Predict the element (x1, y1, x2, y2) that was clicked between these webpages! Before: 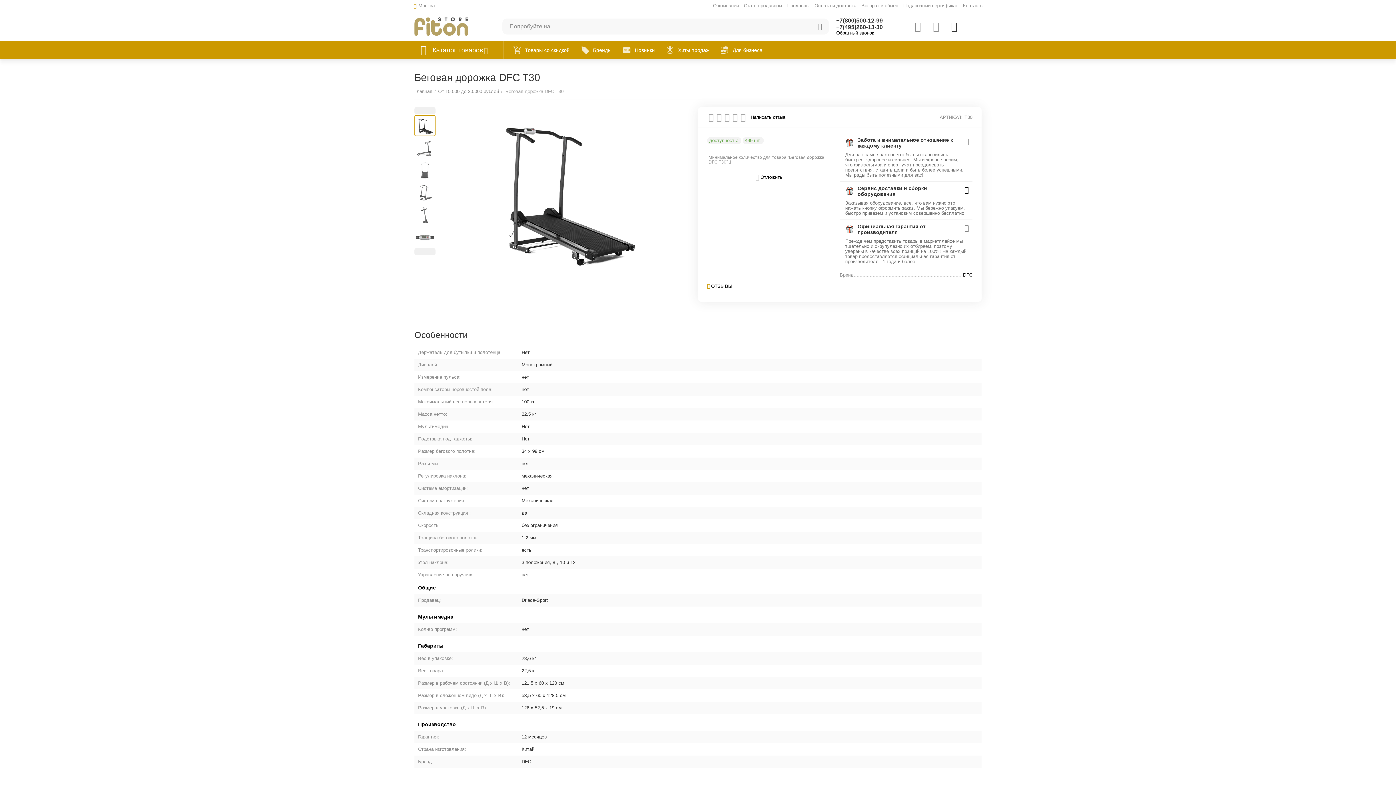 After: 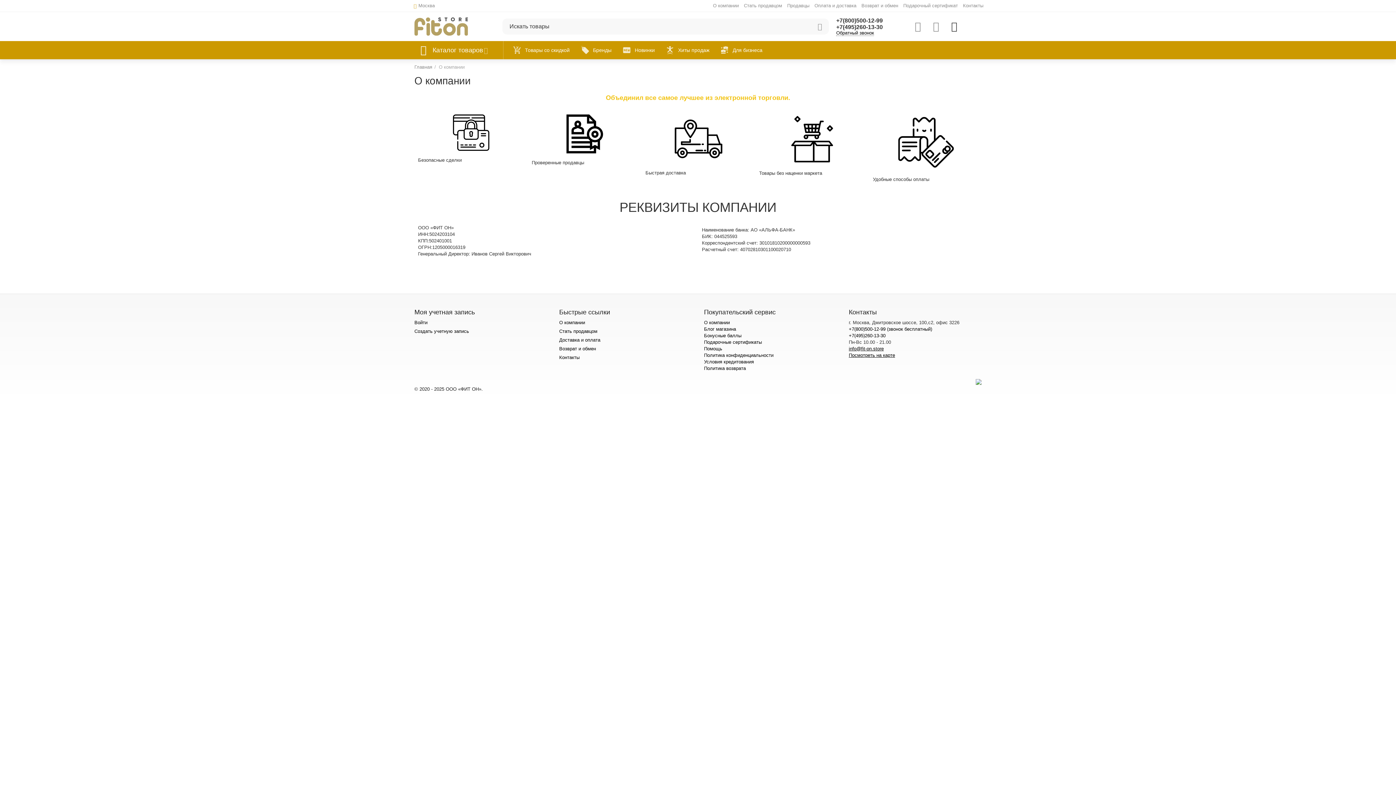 Action: bbox: (713, 2, 739, 8) label: О компании